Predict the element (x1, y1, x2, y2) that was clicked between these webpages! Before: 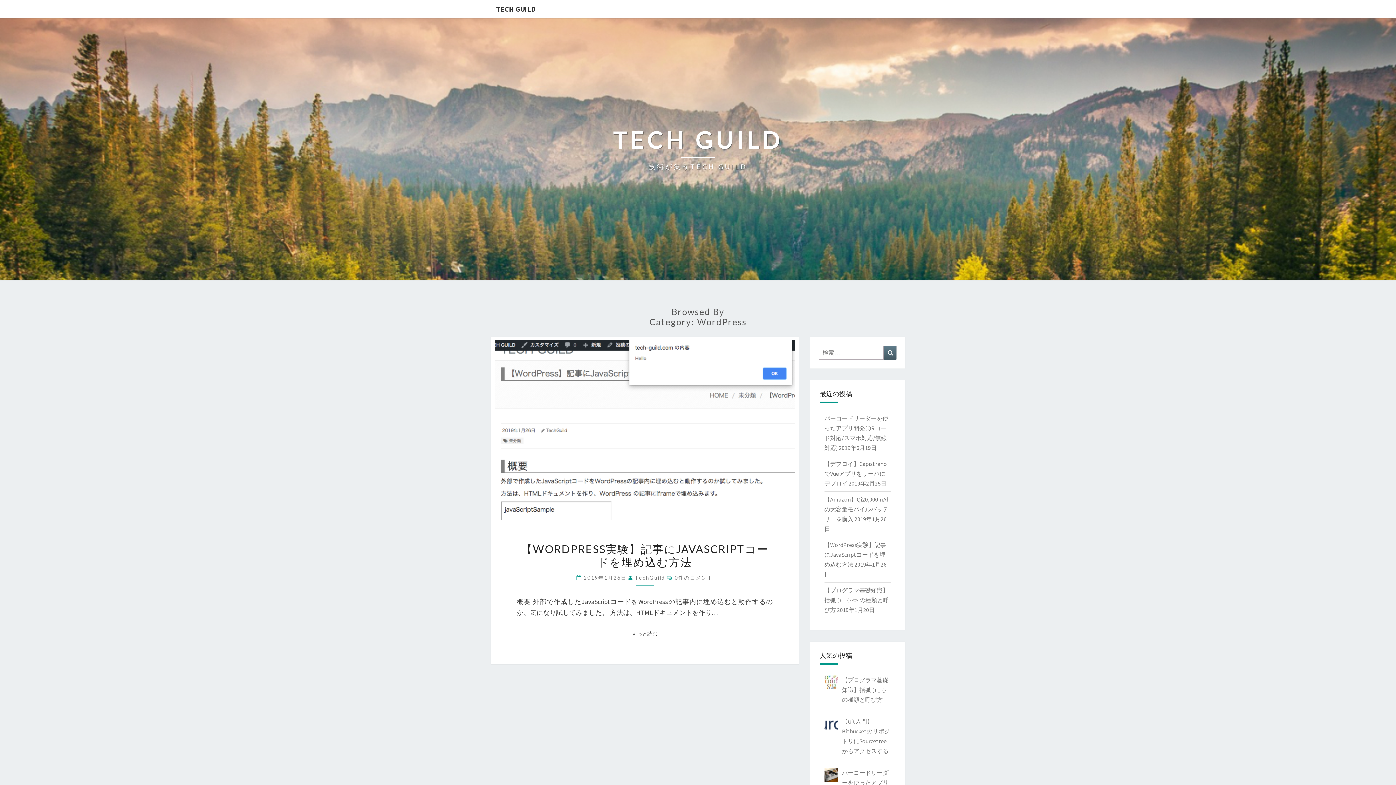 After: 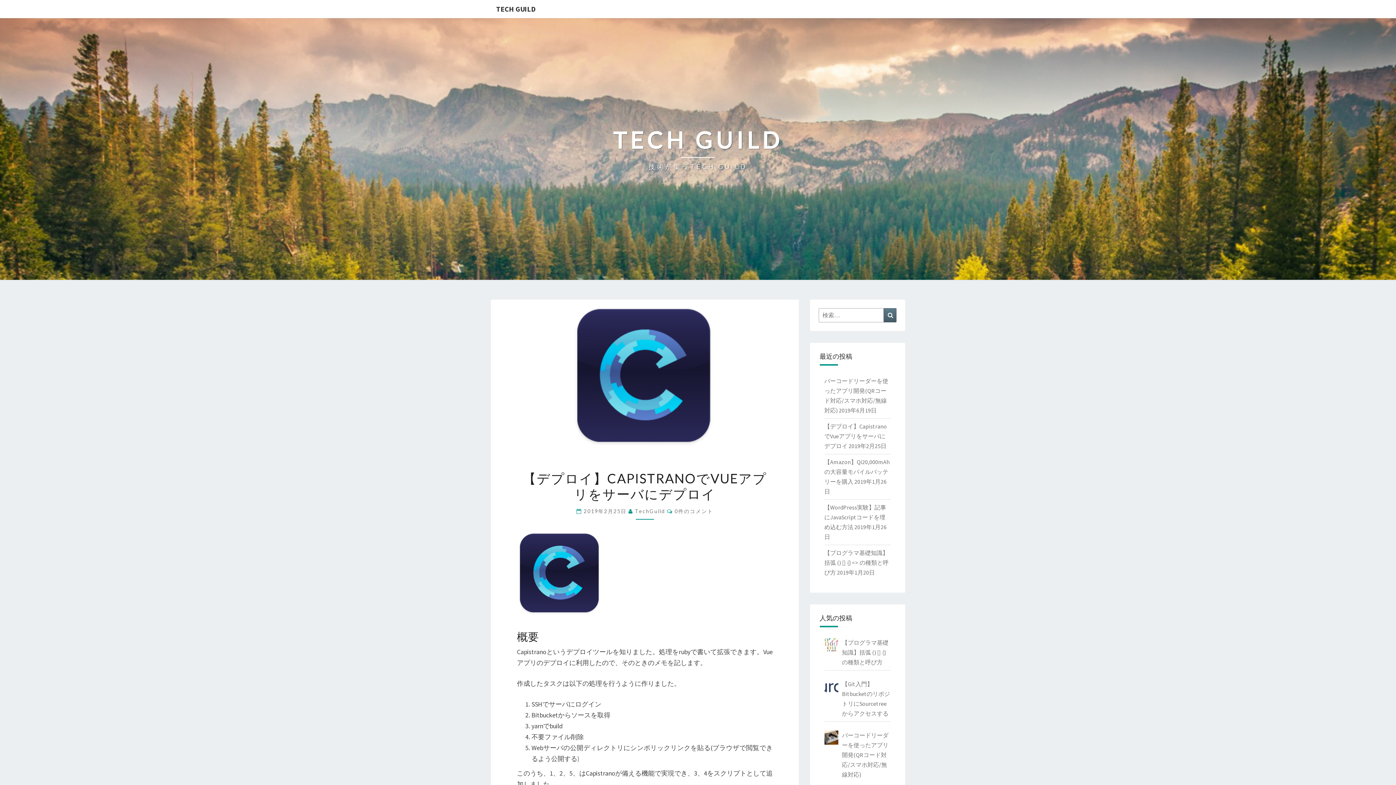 Action: label: 【デプロイ】CapistranoでVueアプリをサーバにデプロイ bbox: (824, 460, 887, 487)